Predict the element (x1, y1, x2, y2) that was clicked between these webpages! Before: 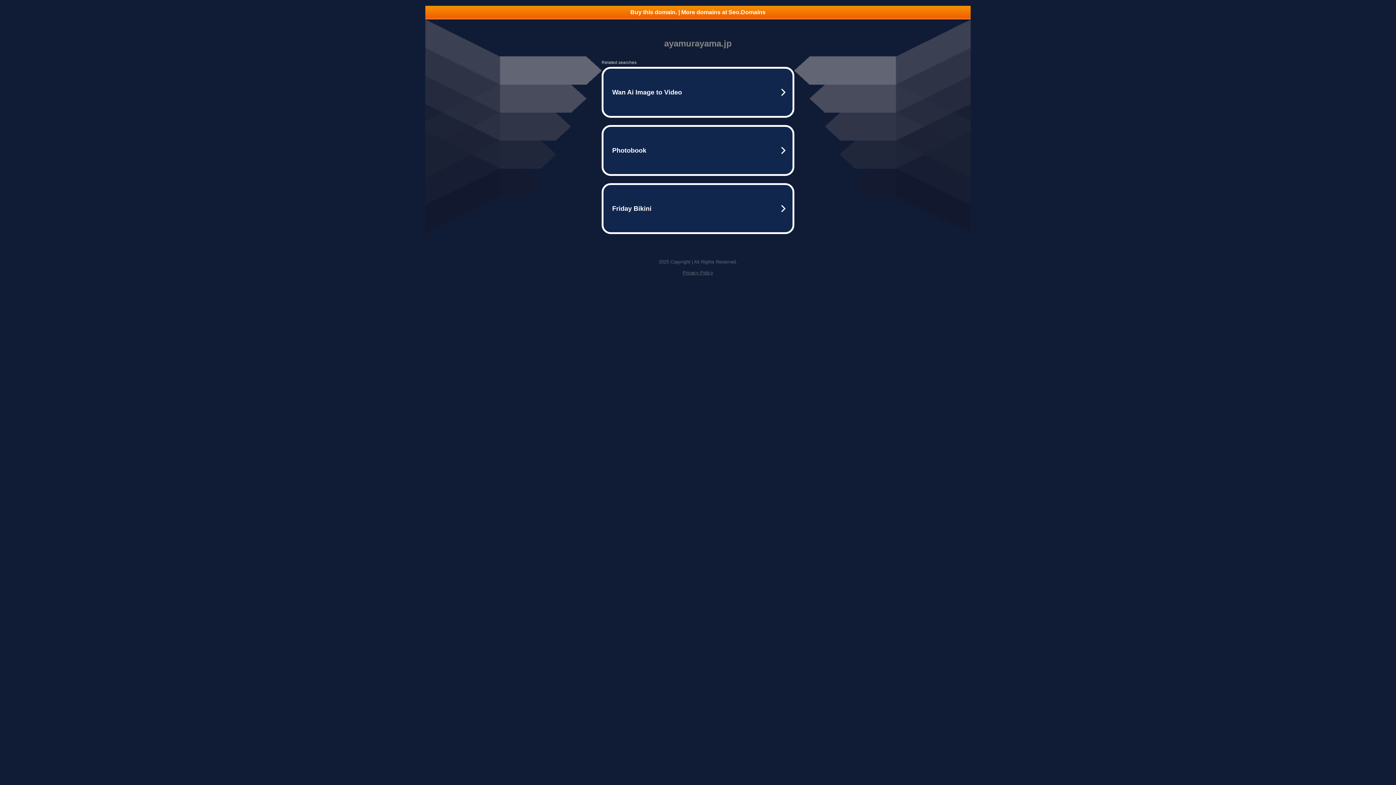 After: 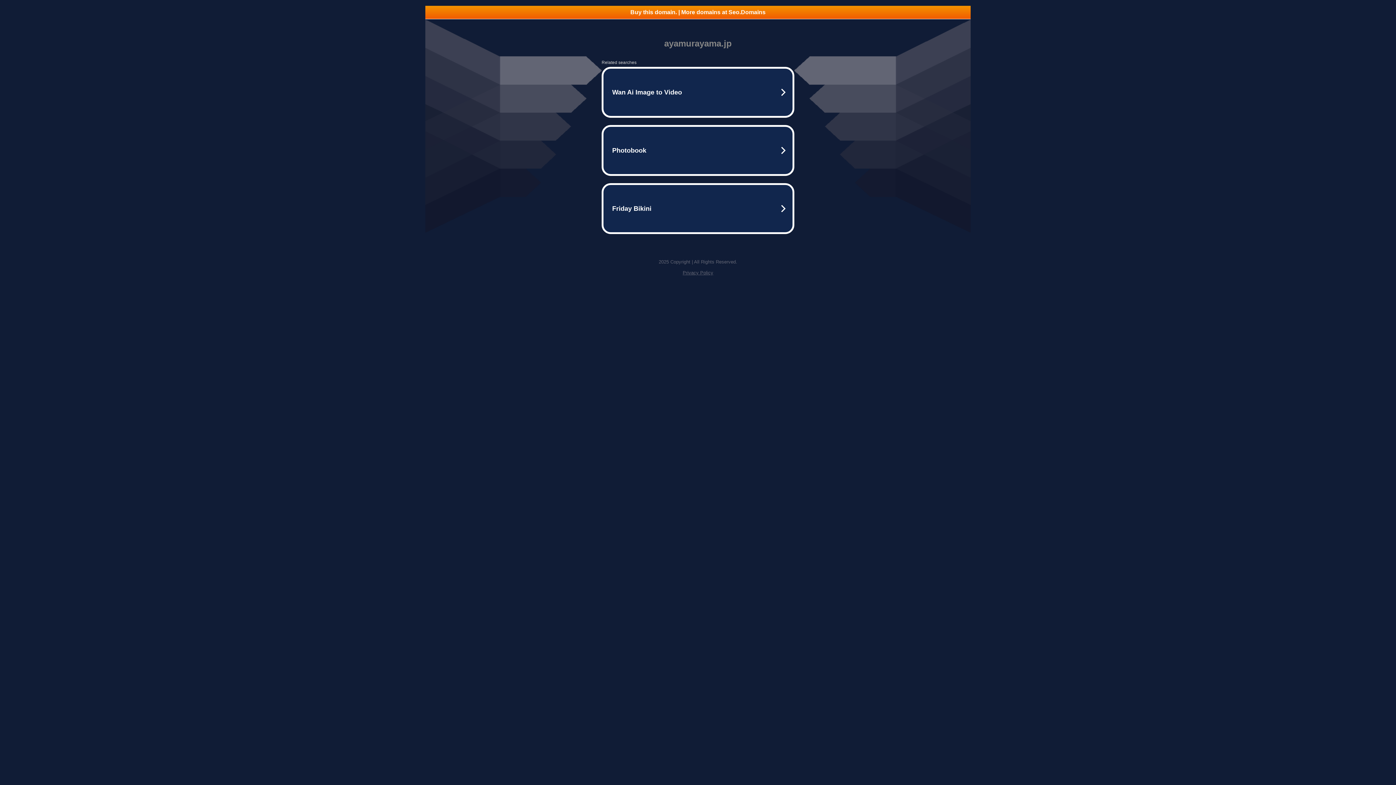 Action: label: Buy this domain. | More domains at Seo.Domains bbox: (425, 5, 970, 18)